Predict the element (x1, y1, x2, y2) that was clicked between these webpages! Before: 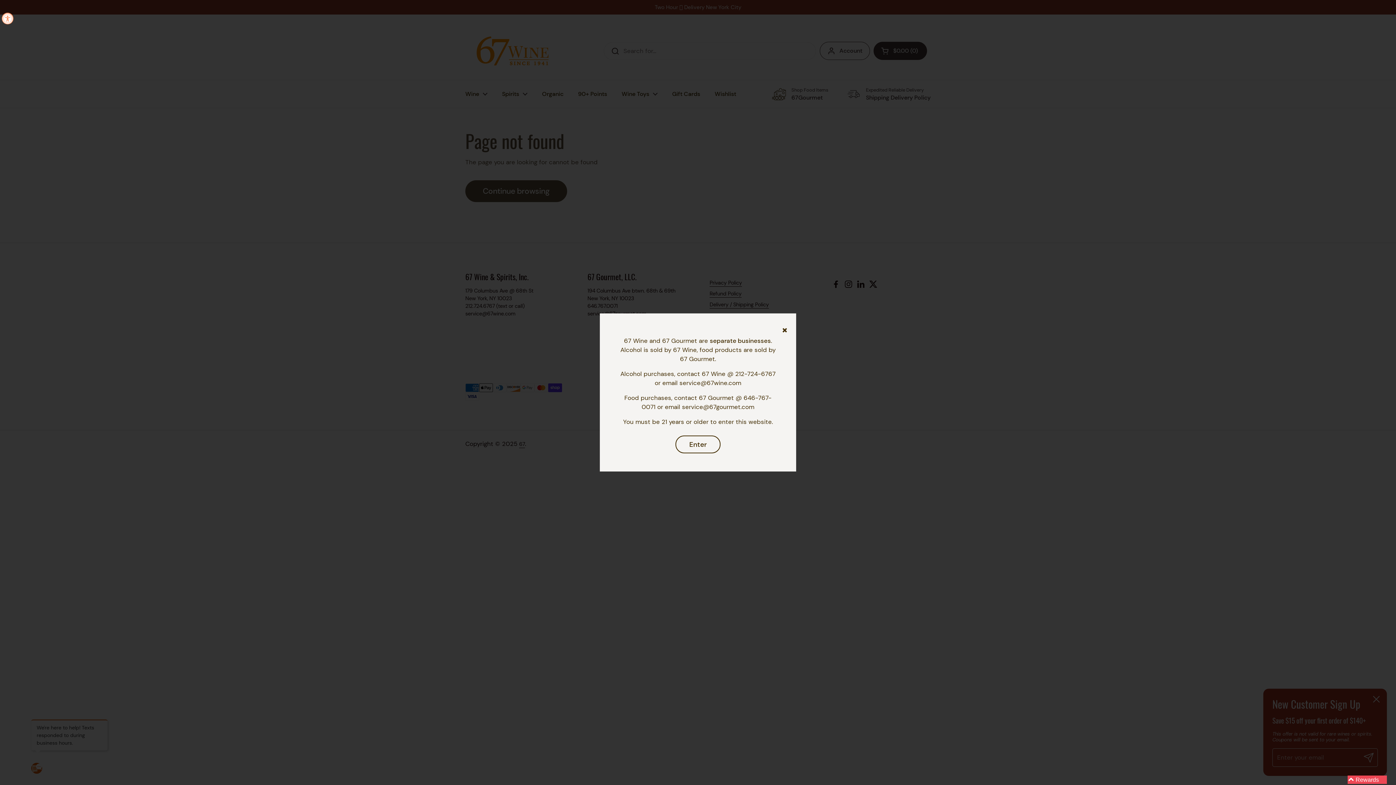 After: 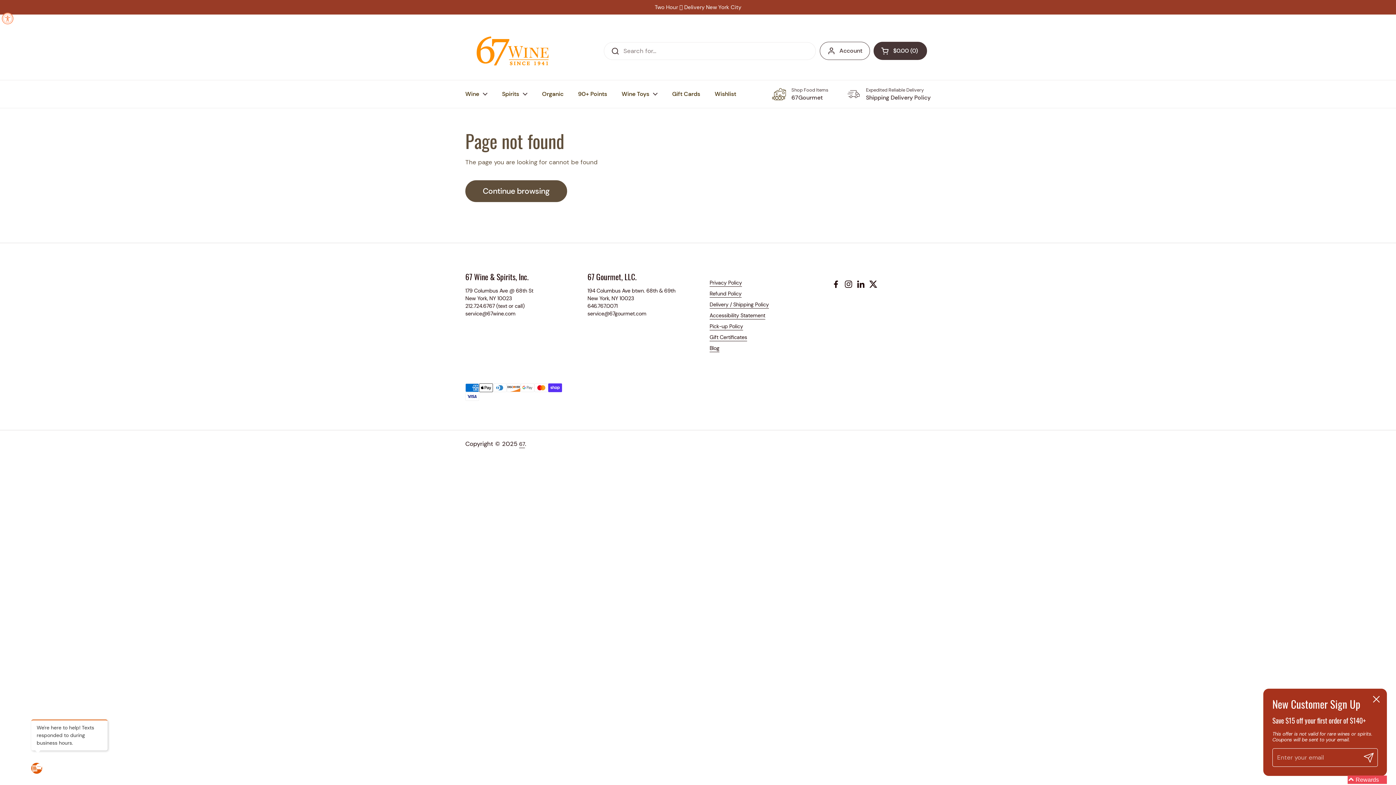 Action: label: Enter bbox: (675, 435, 720, 453)